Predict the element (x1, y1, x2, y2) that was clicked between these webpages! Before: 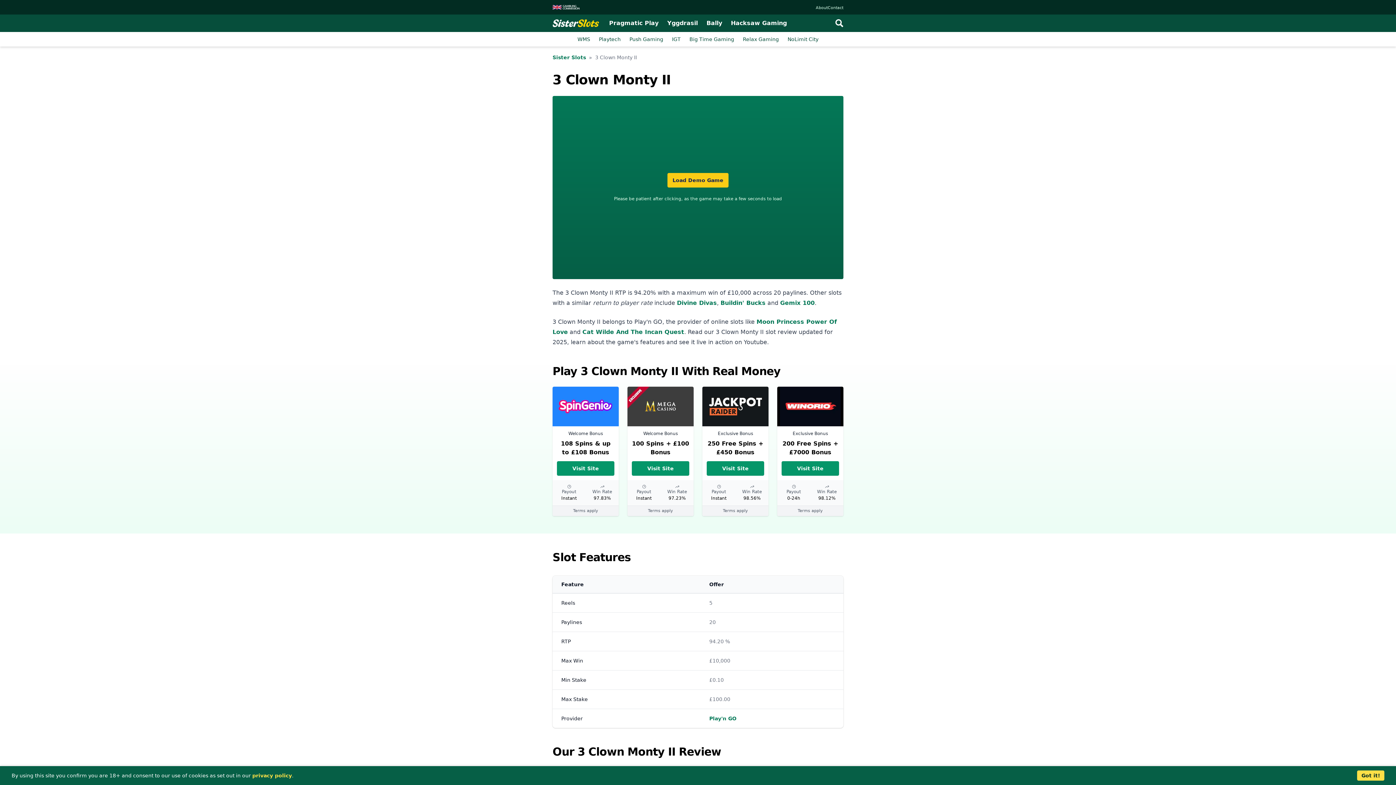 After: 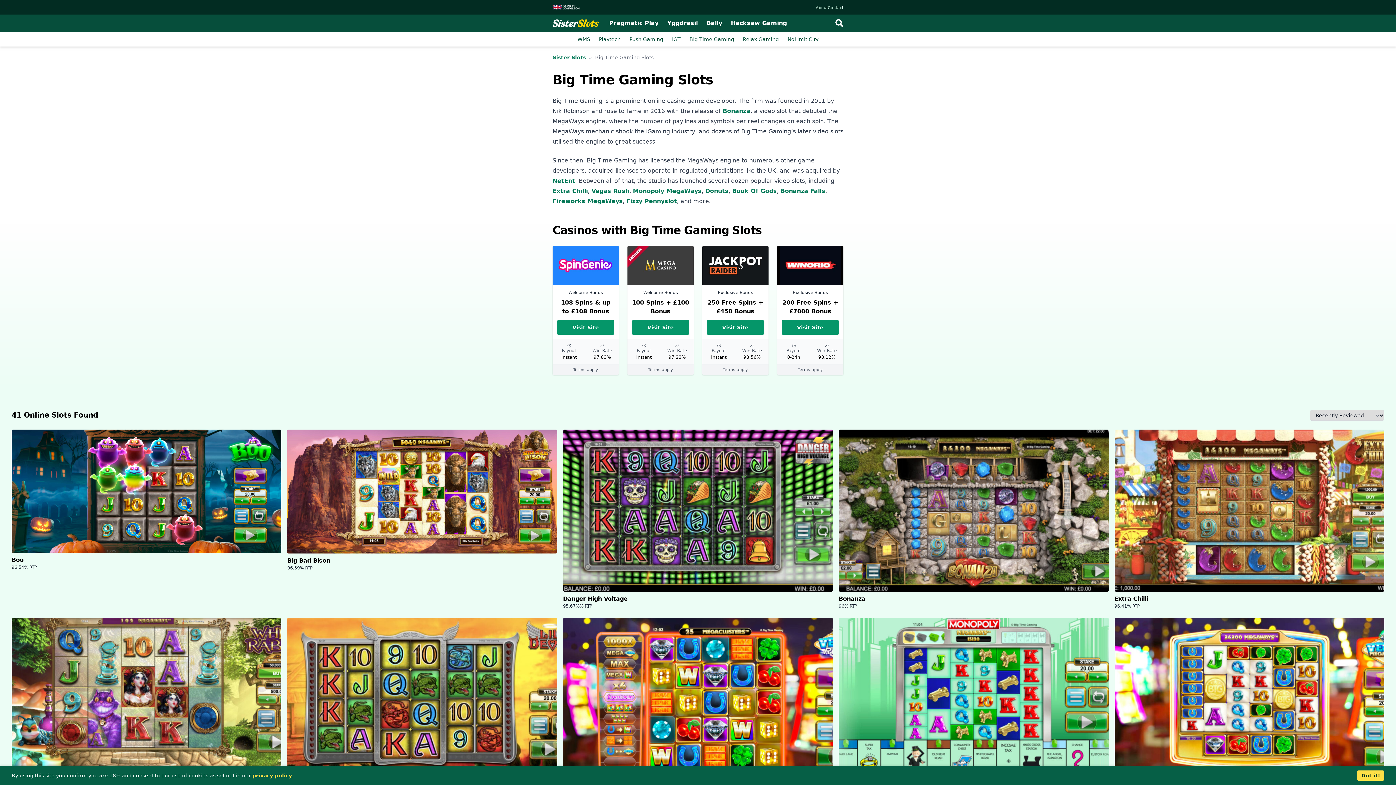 Action: bbox: (685, 32, 738, 46) label: Big Time Gaming